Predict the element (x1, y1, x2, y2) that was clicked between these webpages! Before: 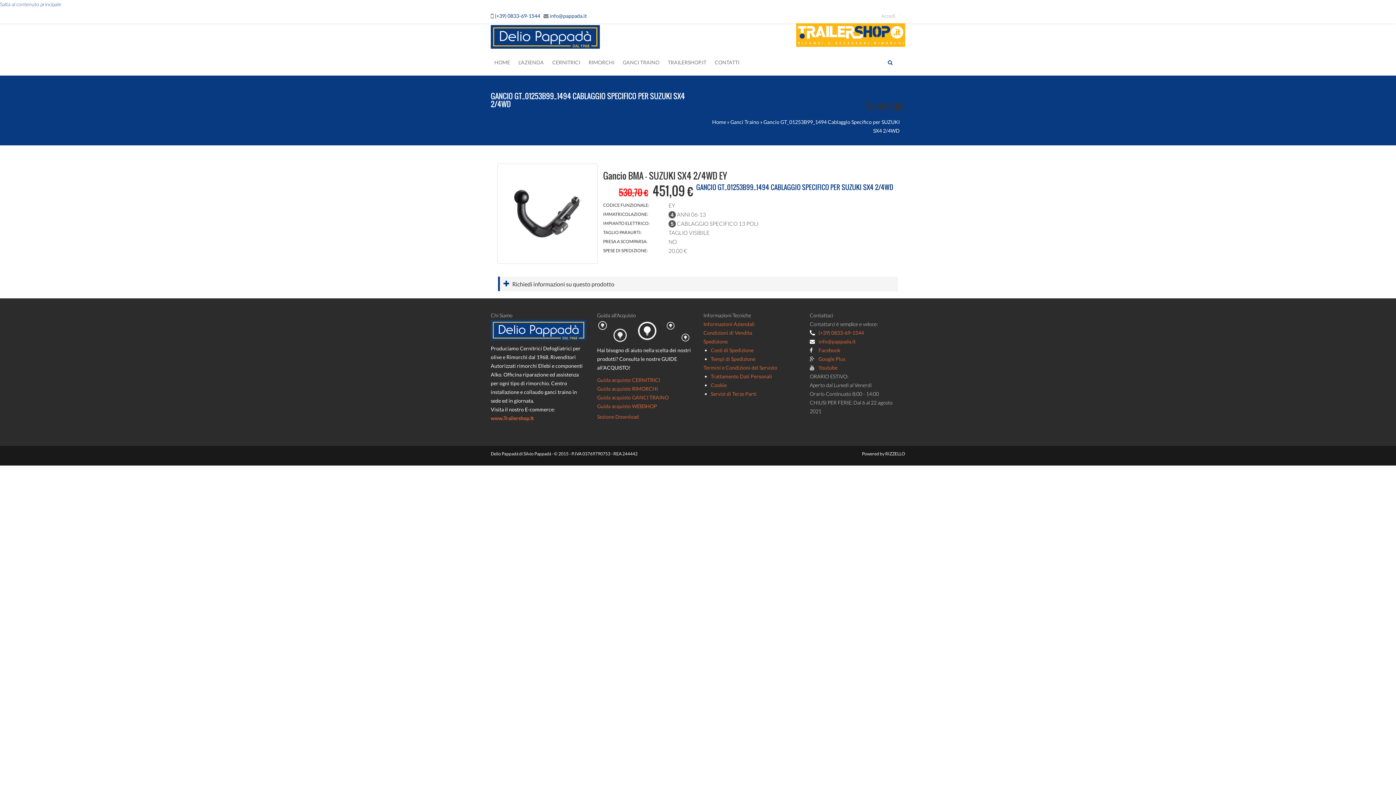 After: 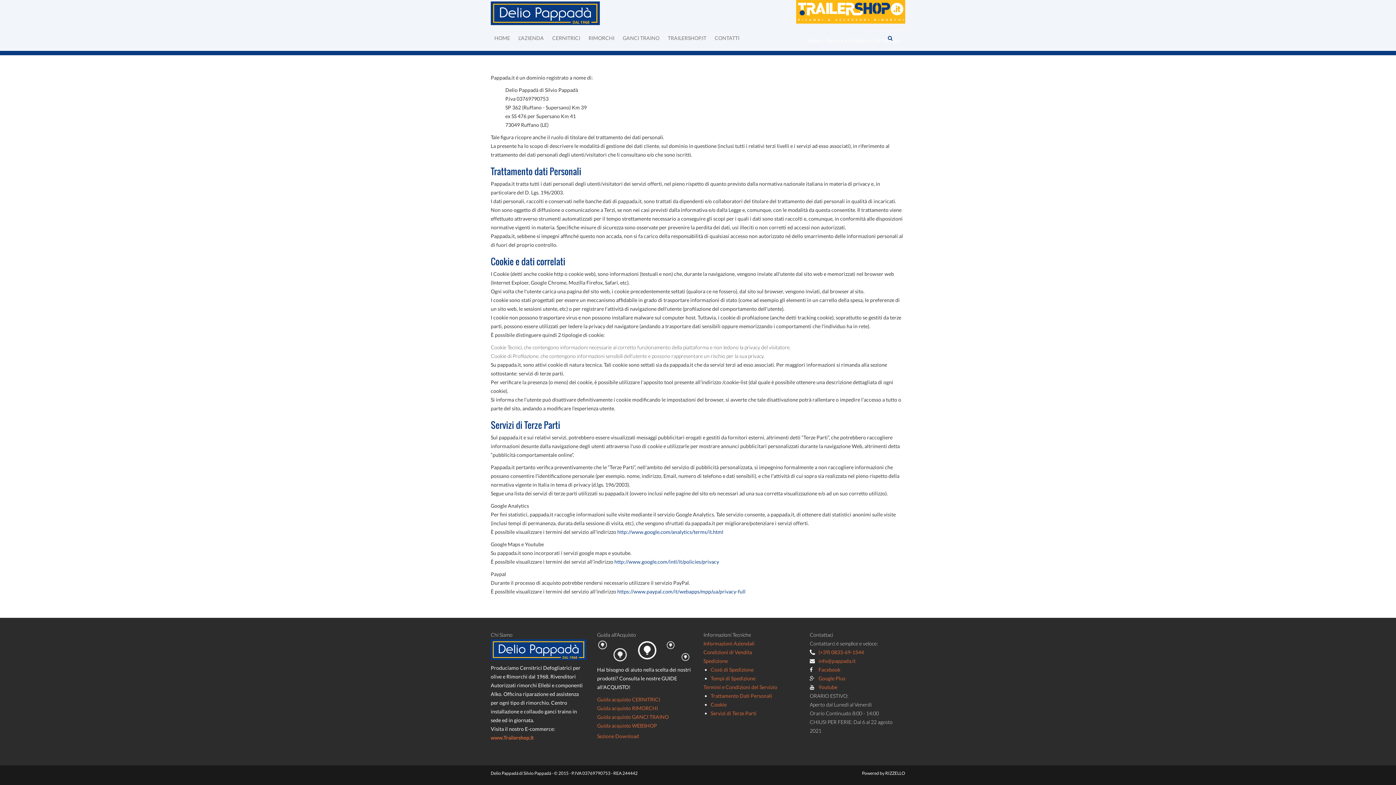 Action: label: Servizi di Terze Parti bbox: (710, 390, 756, 397)